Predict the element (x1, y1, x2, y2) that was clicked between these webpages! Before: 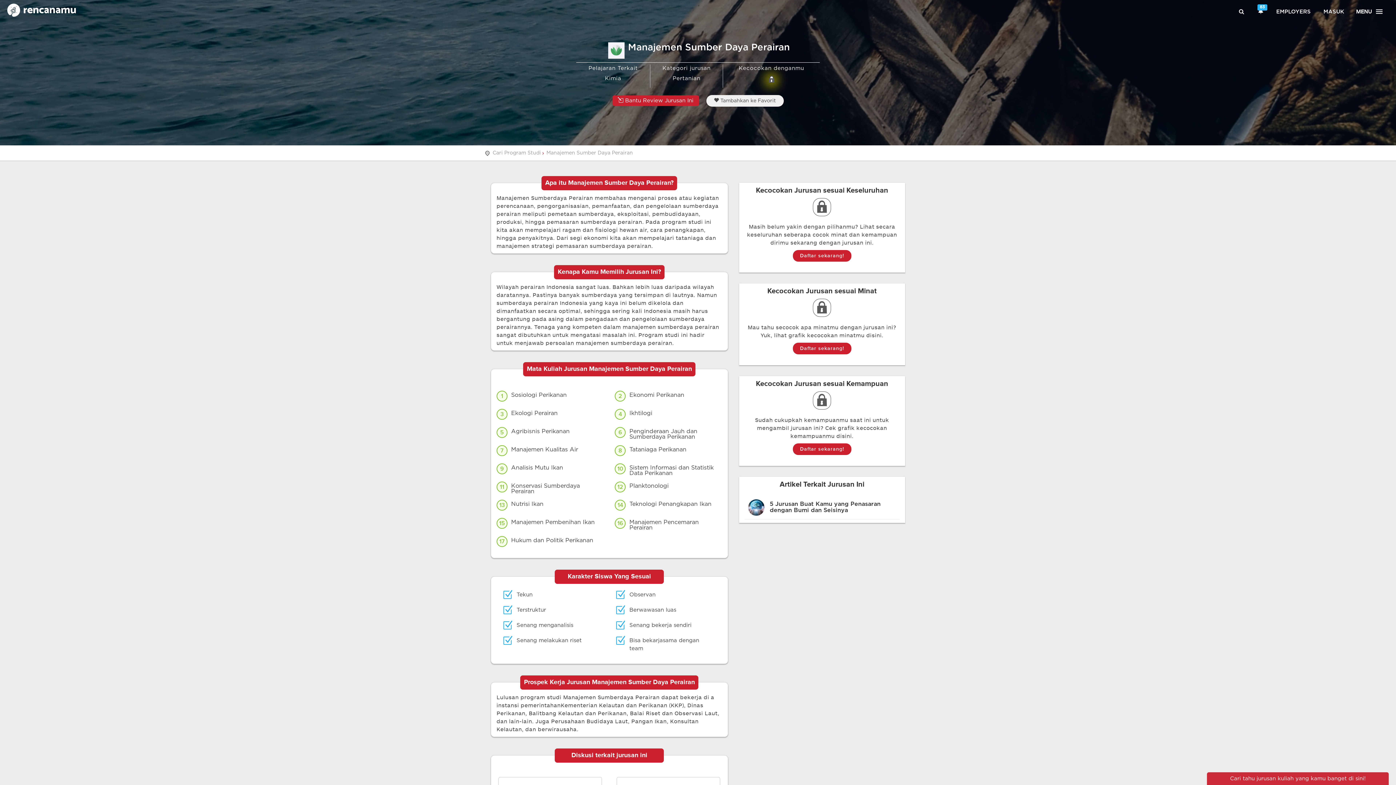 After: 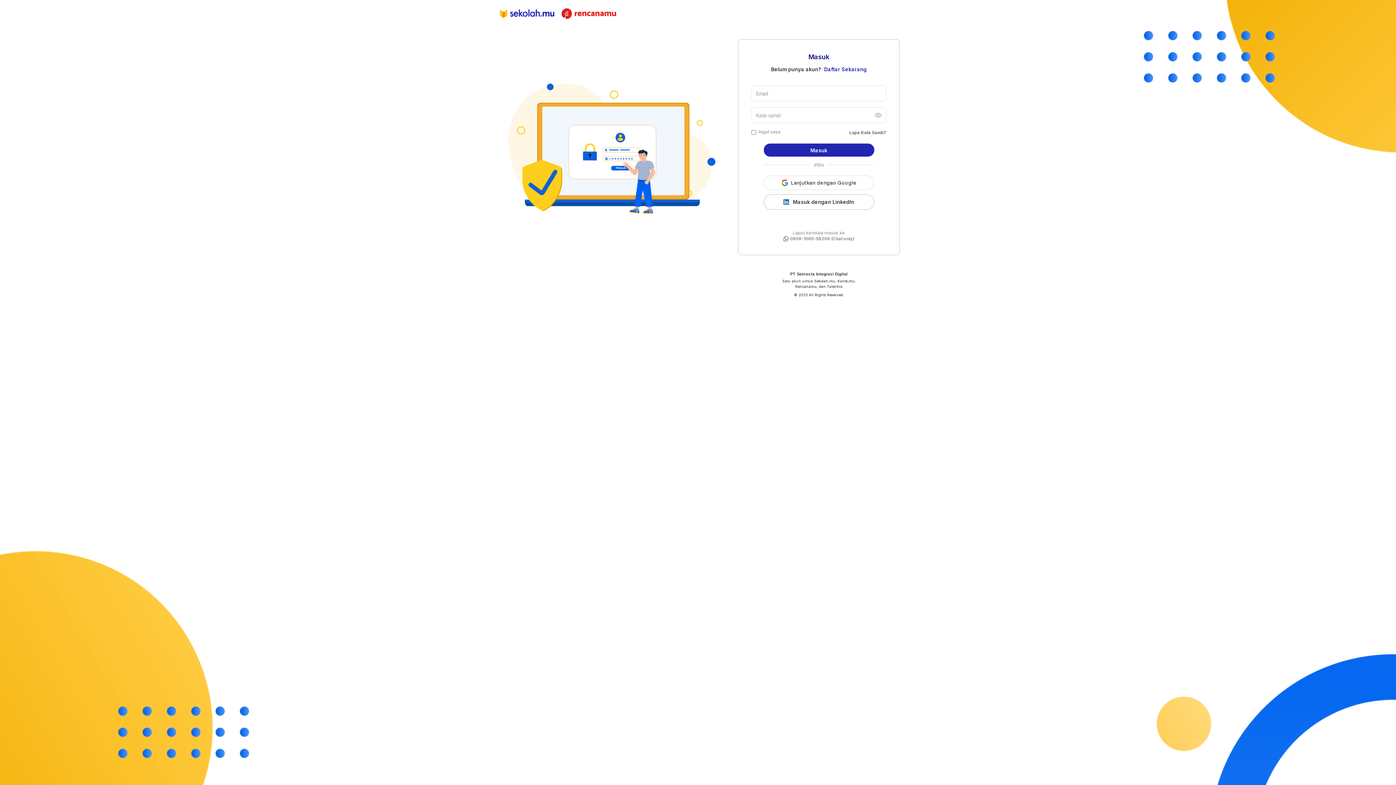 Action: label: Cari tahu jurusan kuliah yang kamu banget di sini! bbox: (1207, 772, 1389, 785)